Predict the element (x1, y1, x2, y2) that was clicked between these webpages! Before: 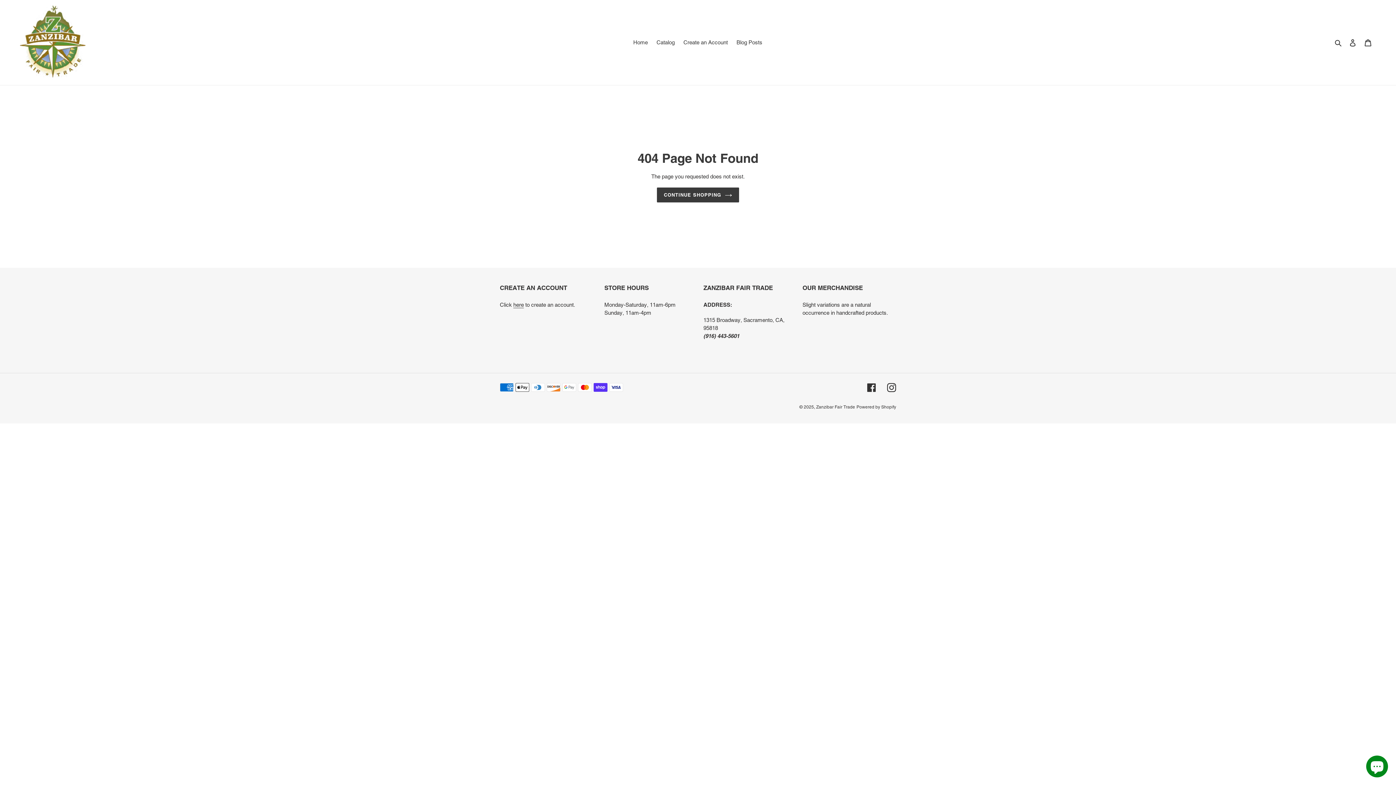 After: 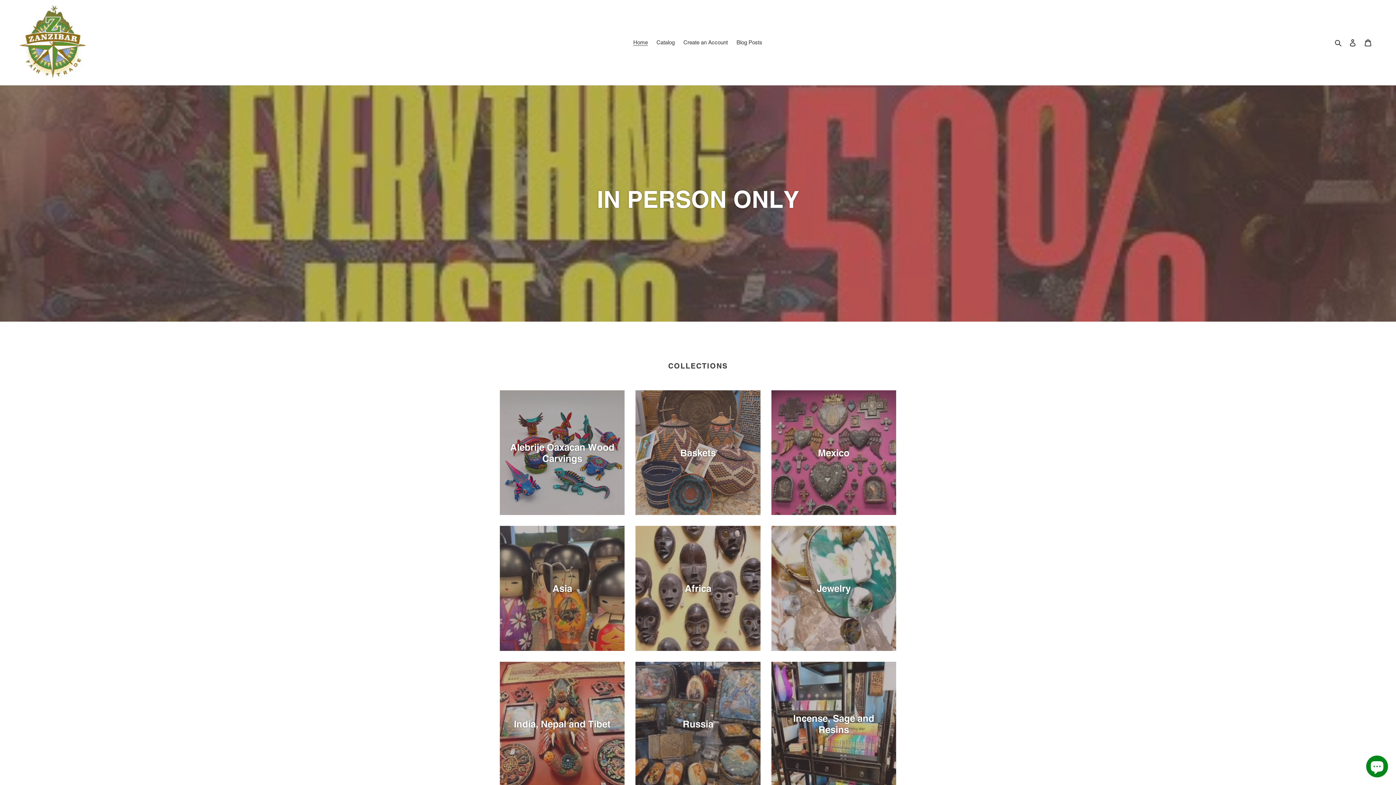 Action: bbox: (20, 5, 358, 79)